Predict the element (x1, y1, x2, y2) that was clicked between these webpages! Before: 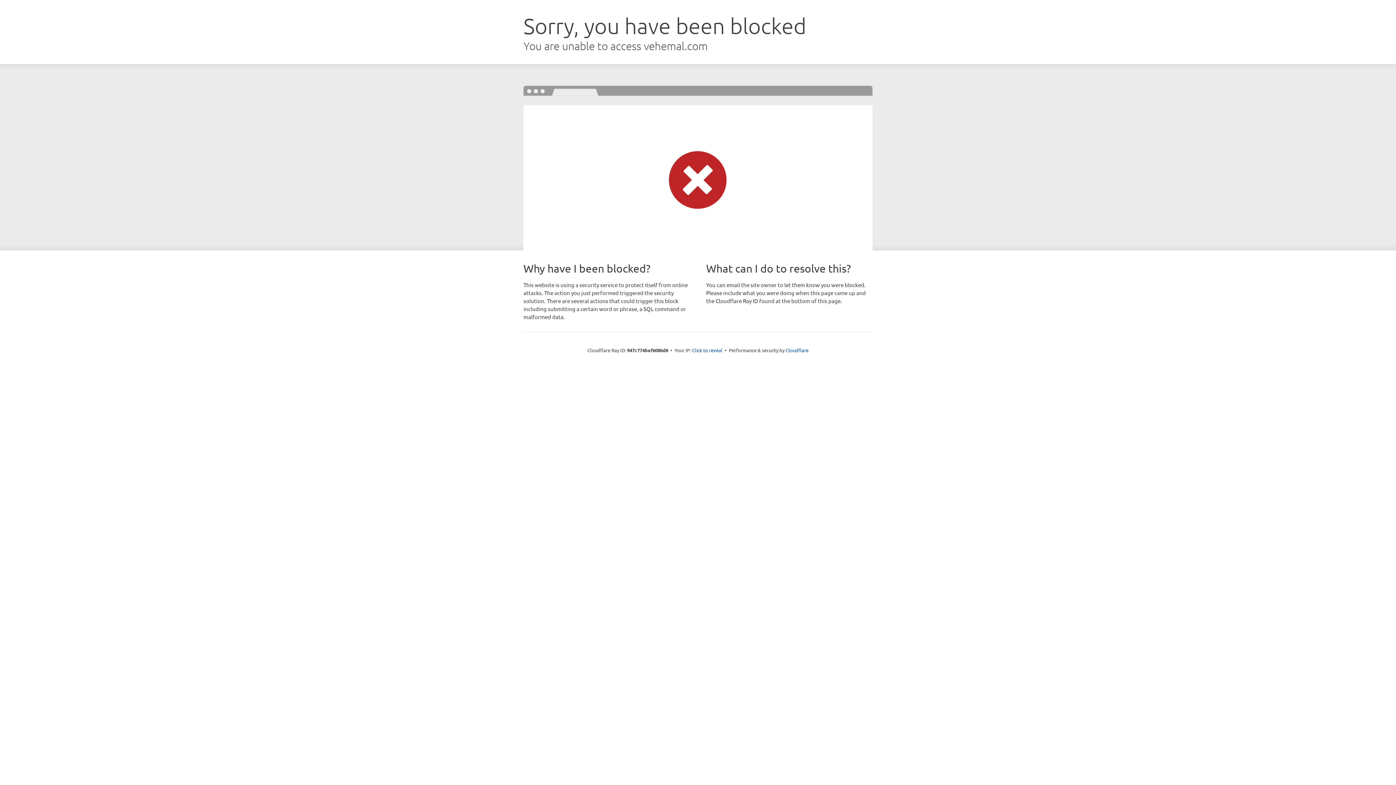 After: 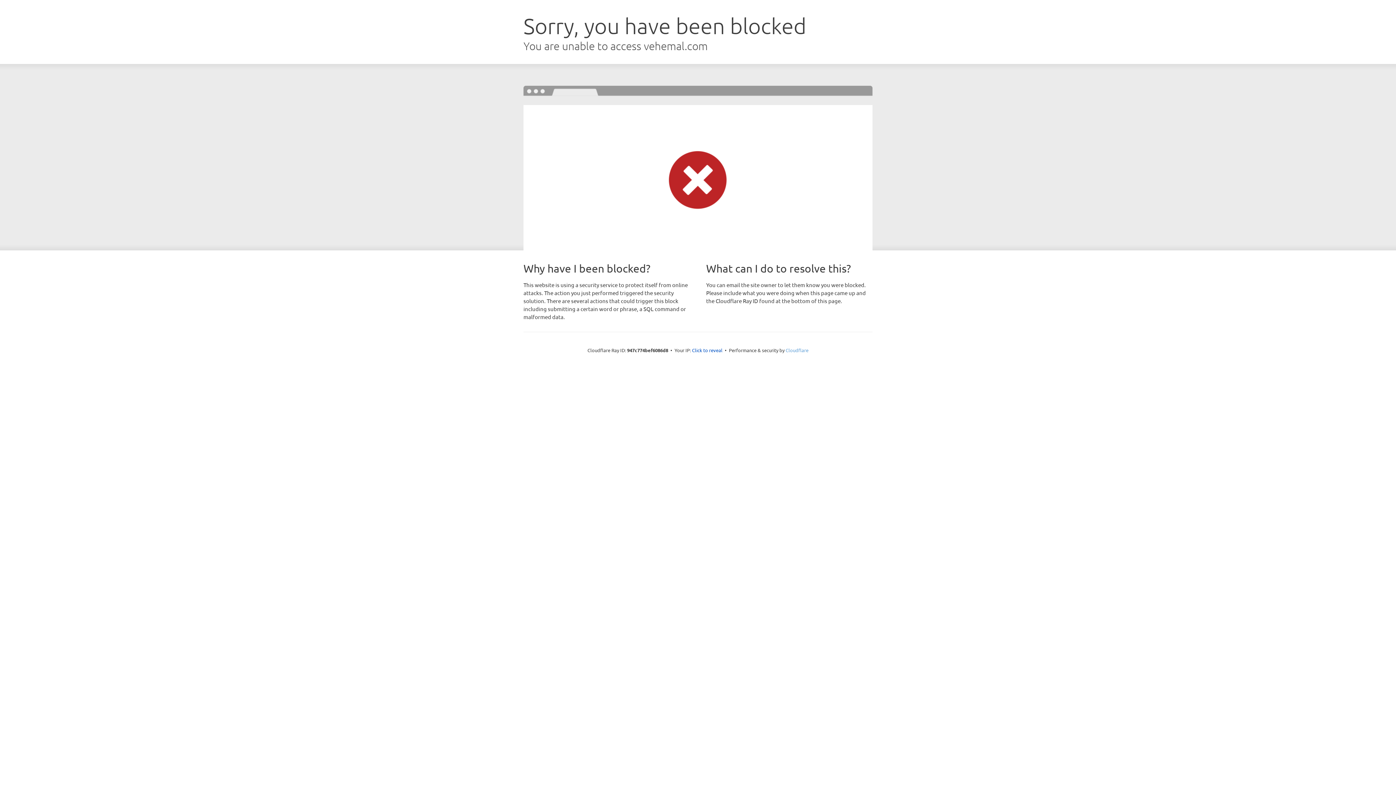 Action: bbox: (785, 347, 808, 353) label: Cloudflare